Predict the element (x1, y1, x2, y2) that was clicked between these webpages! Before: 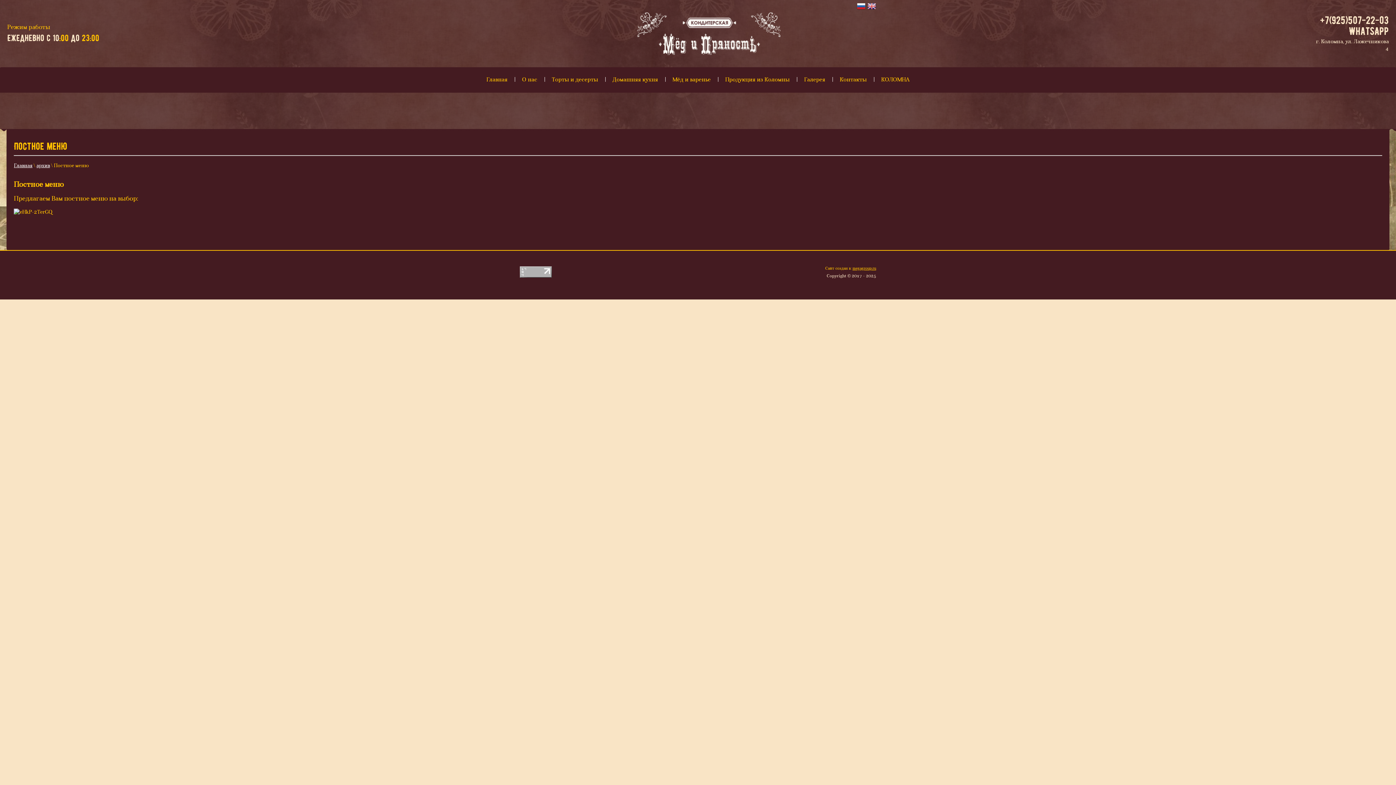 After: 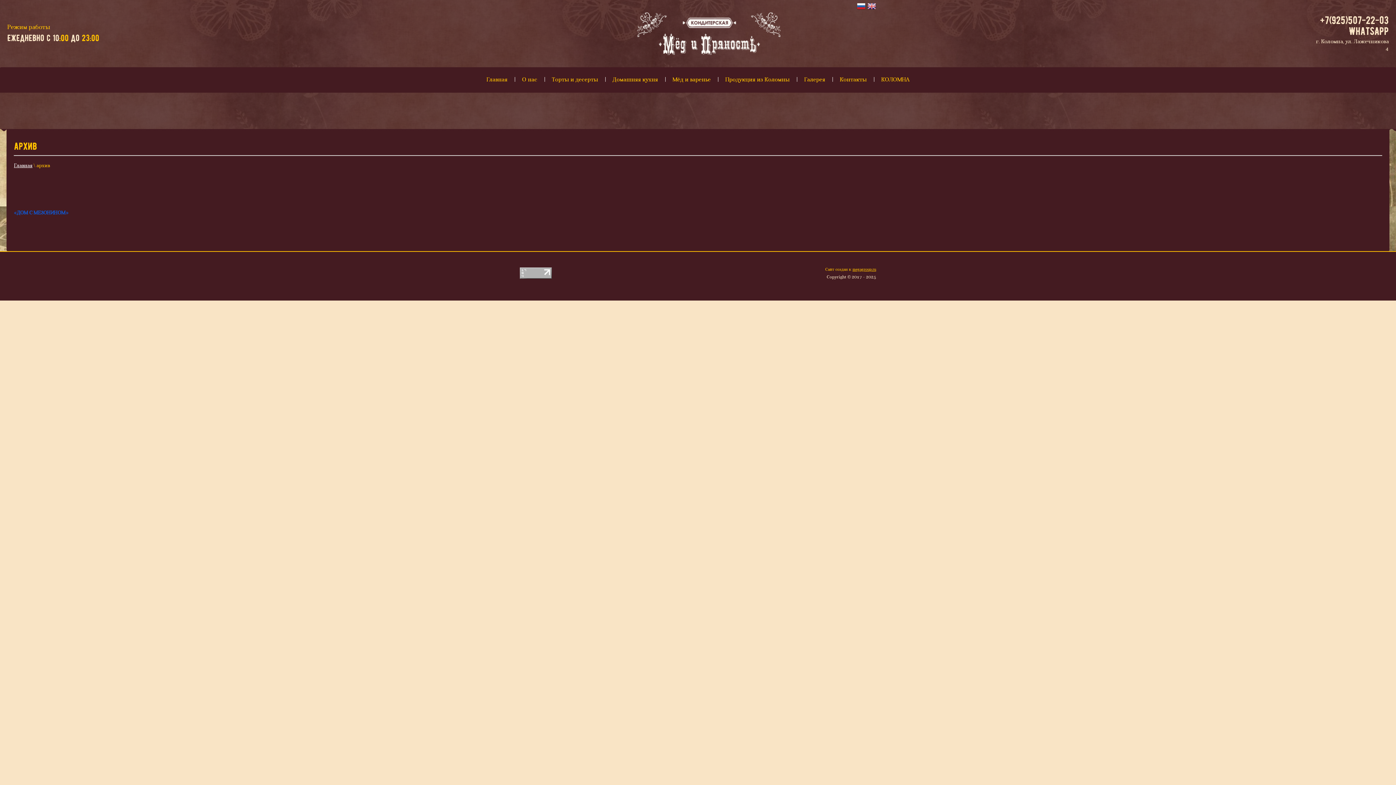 Action: bbox: (36, 162, 49, 168) label: архив